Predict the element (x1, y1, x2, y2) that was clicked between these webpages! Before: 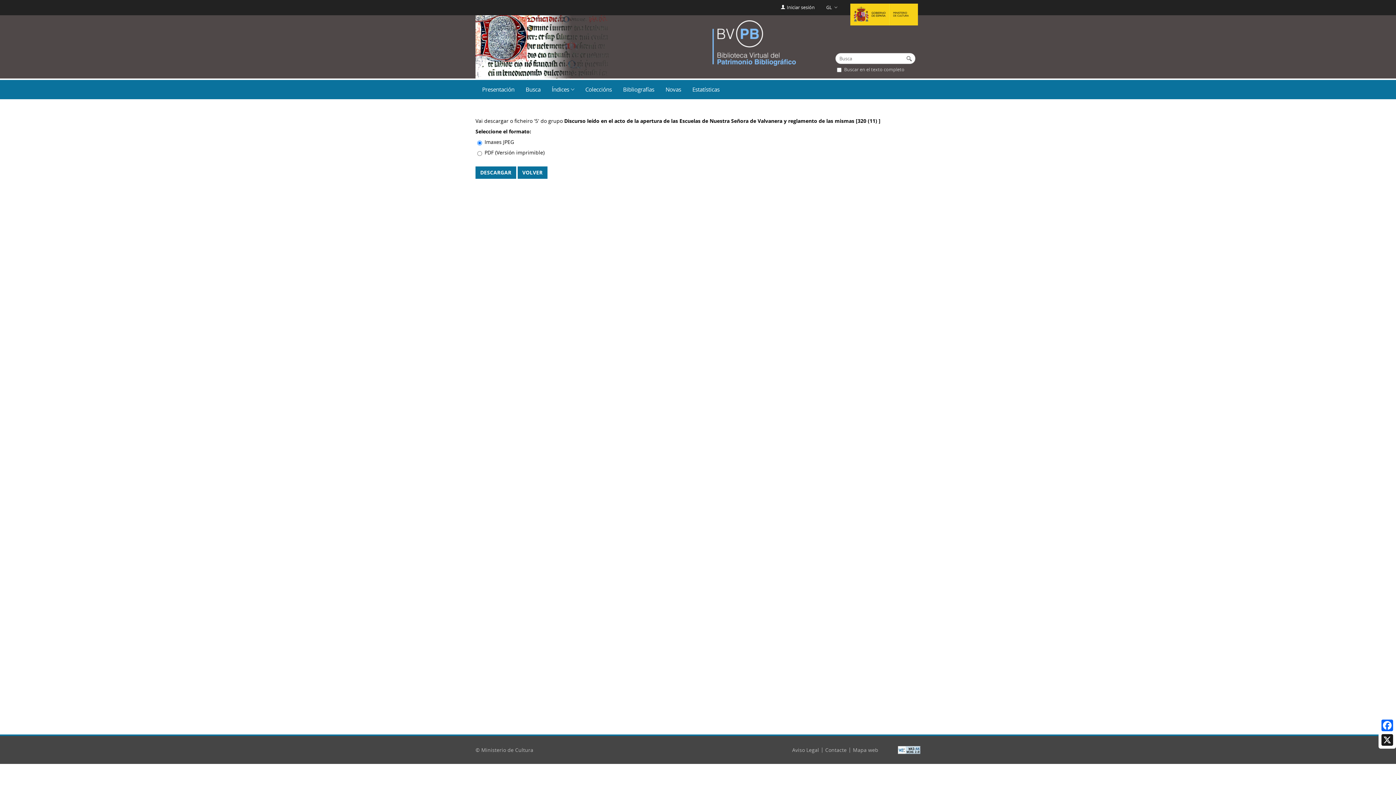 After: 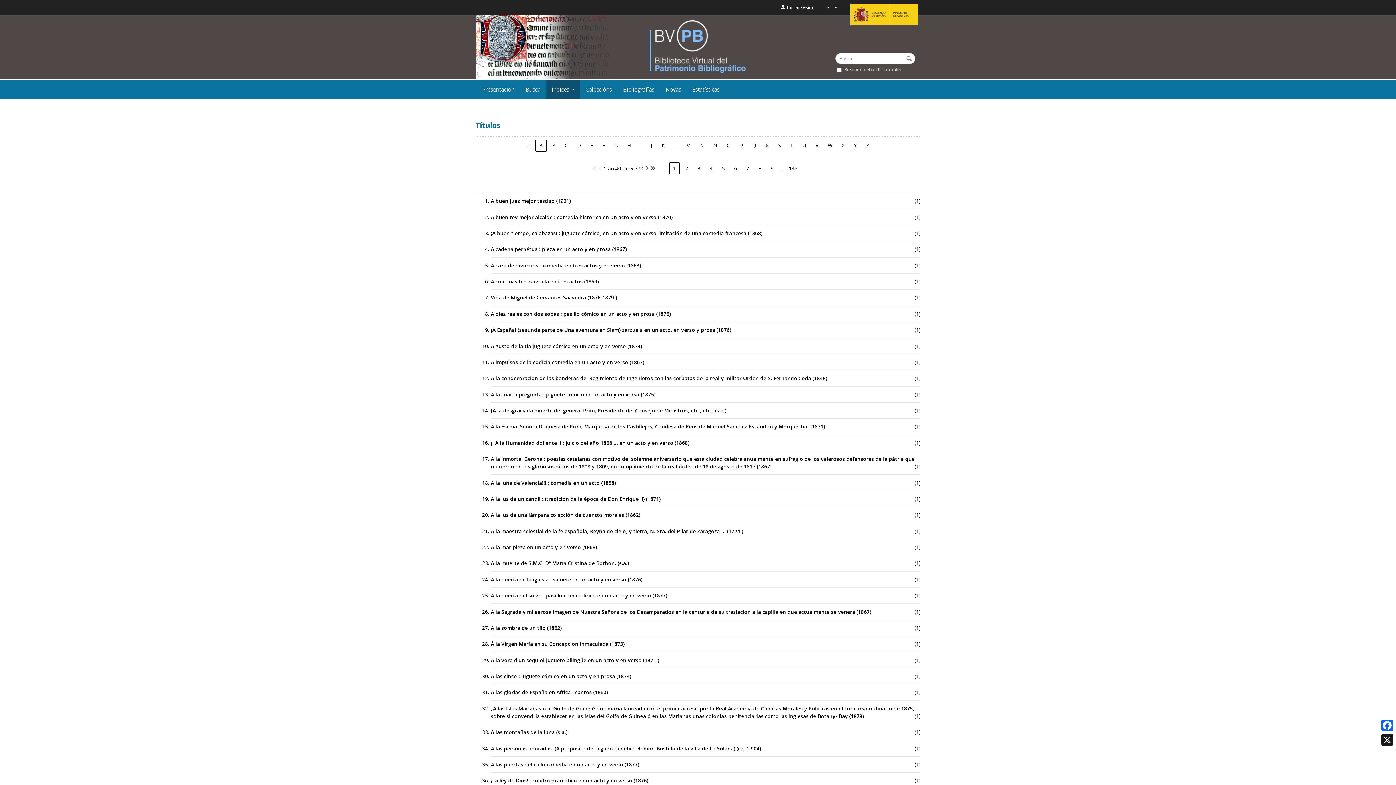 Action: label: Índices bbox: (546, 80, 579, 99)